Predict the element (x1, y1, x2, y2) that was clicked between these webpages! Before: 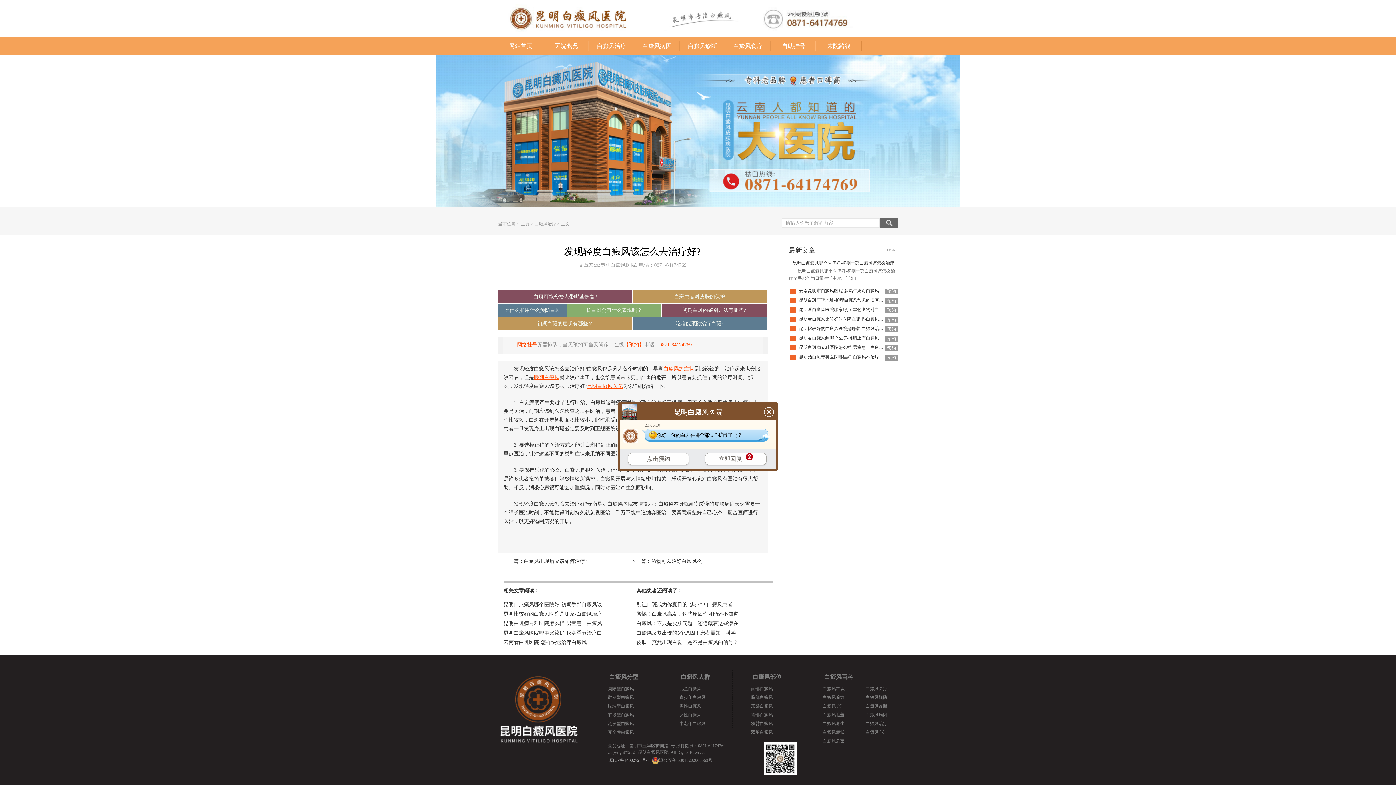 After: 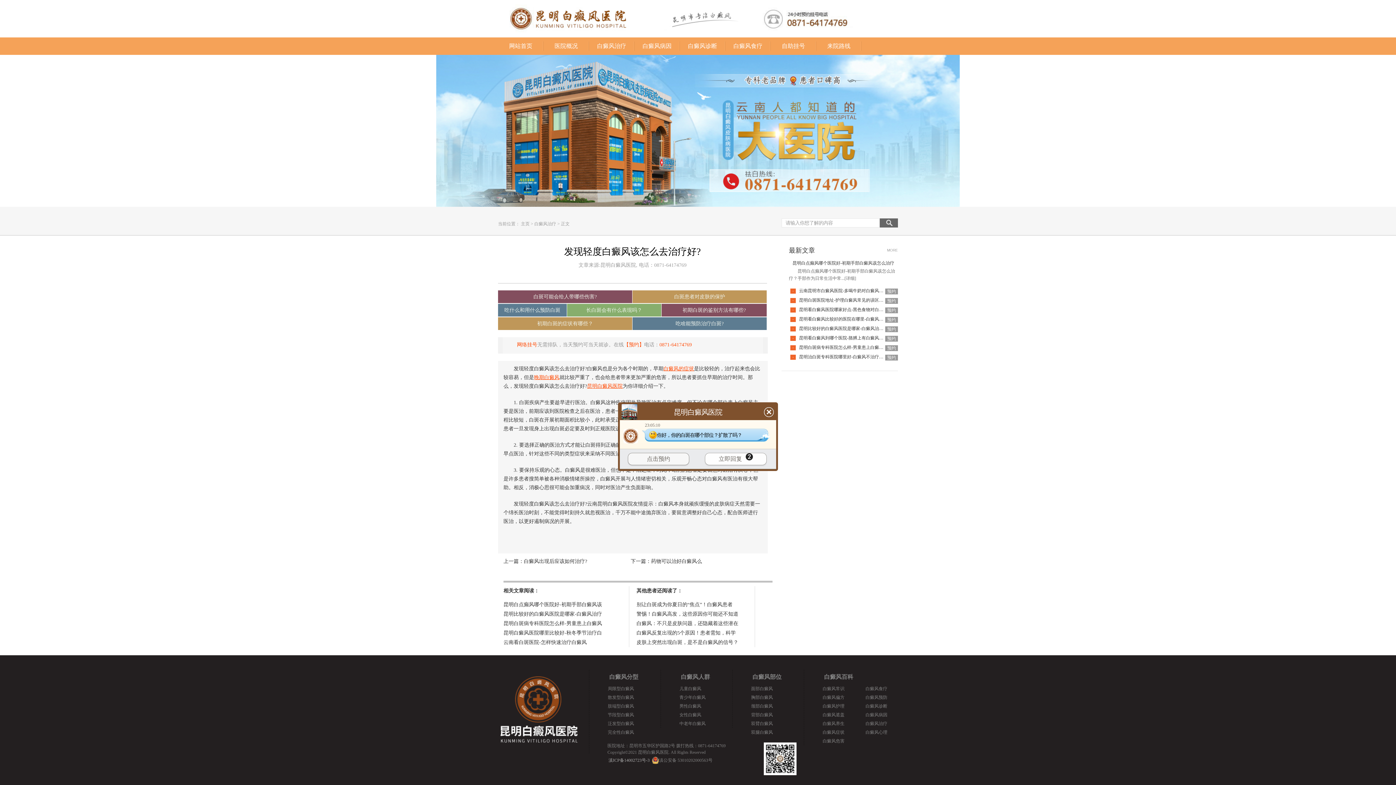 Action: bbox: (627, 453, 689, 465) label: 点击预约